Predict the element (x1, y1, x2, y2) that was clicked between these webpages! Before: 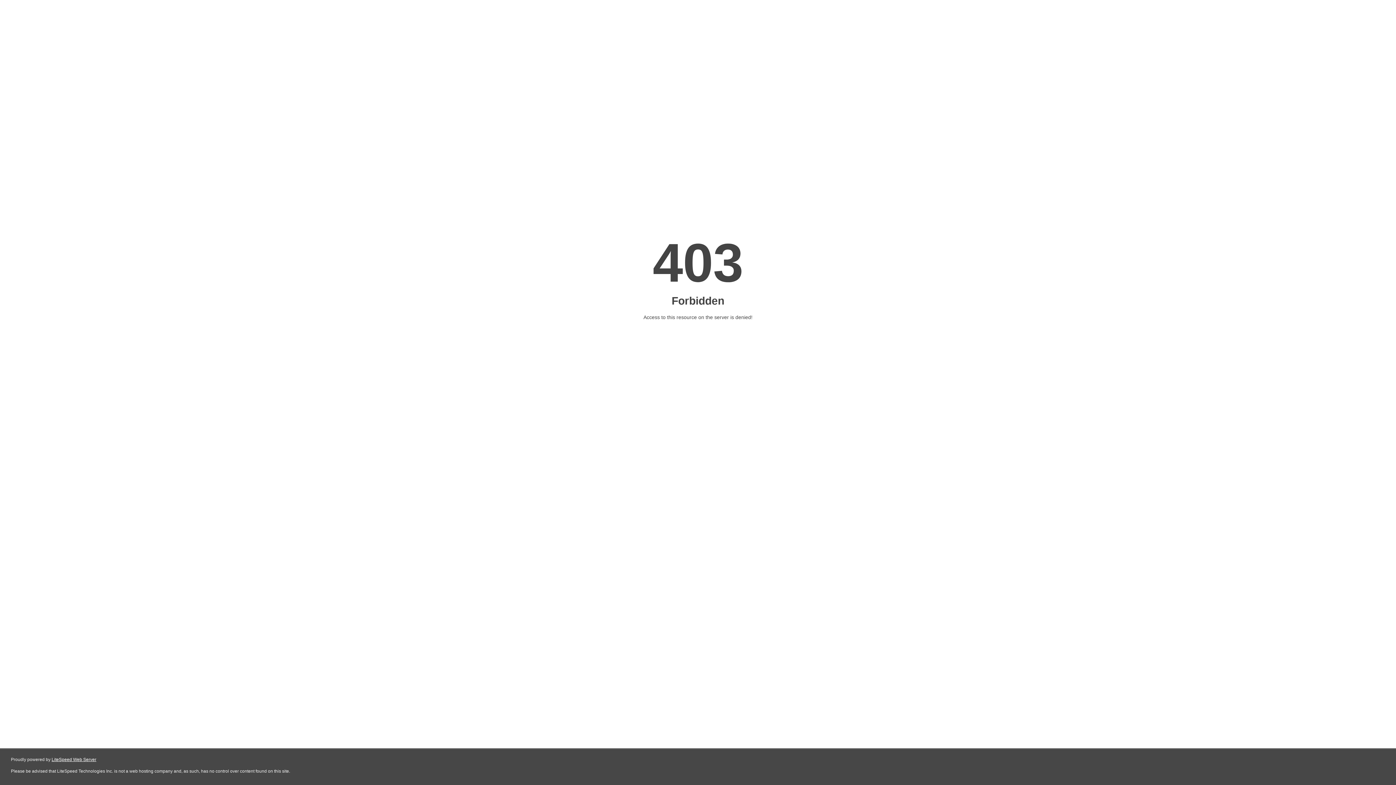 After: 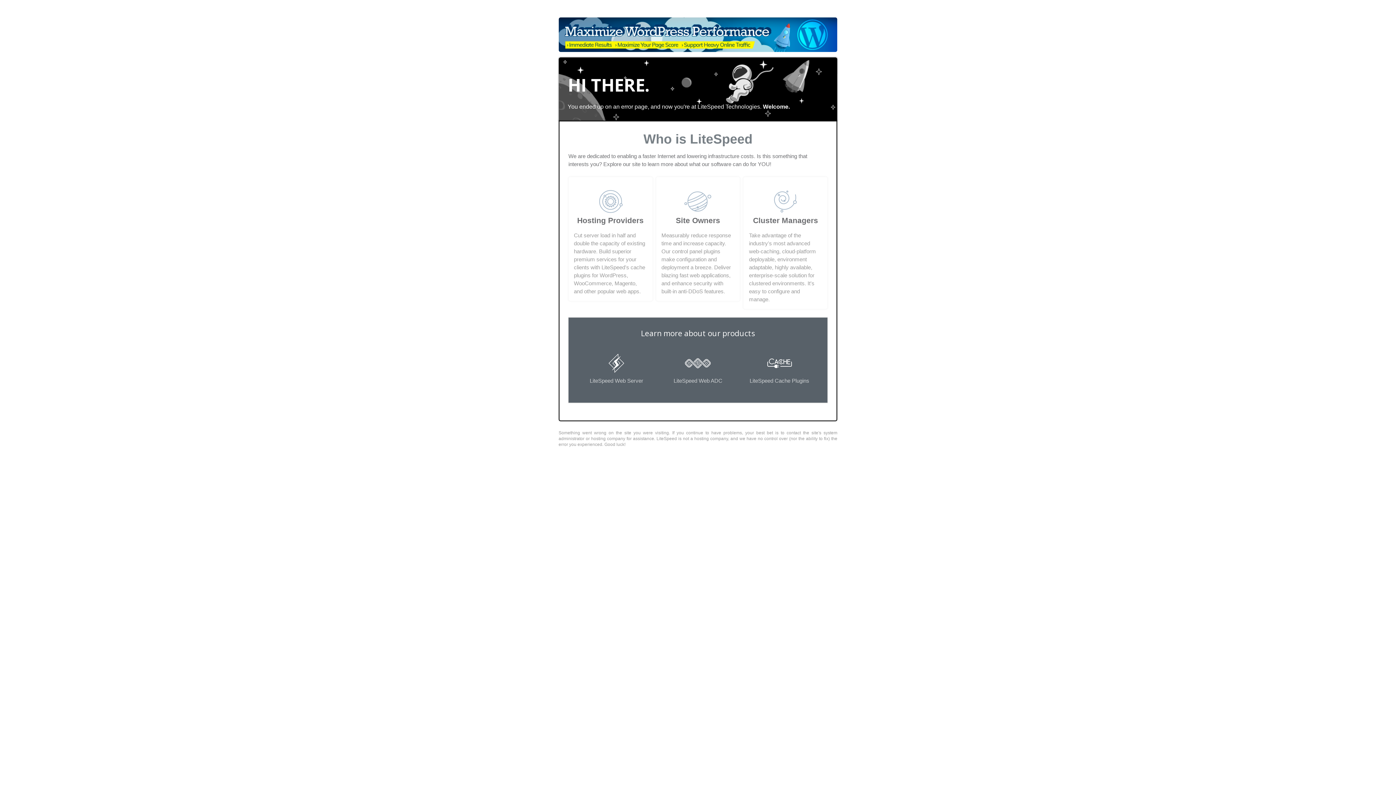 Action: bbox: (51, 757, 96, 762) label: LiteSpeed Web Server